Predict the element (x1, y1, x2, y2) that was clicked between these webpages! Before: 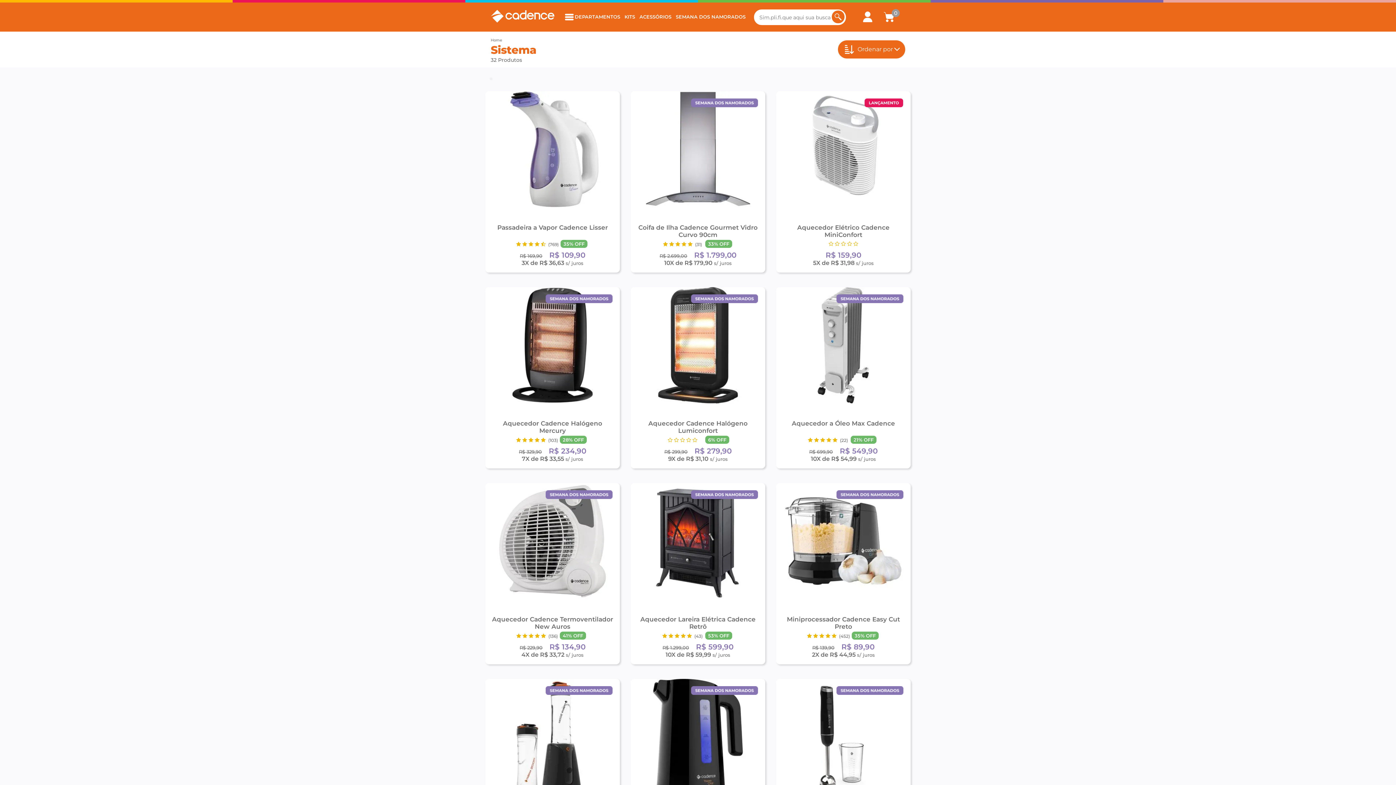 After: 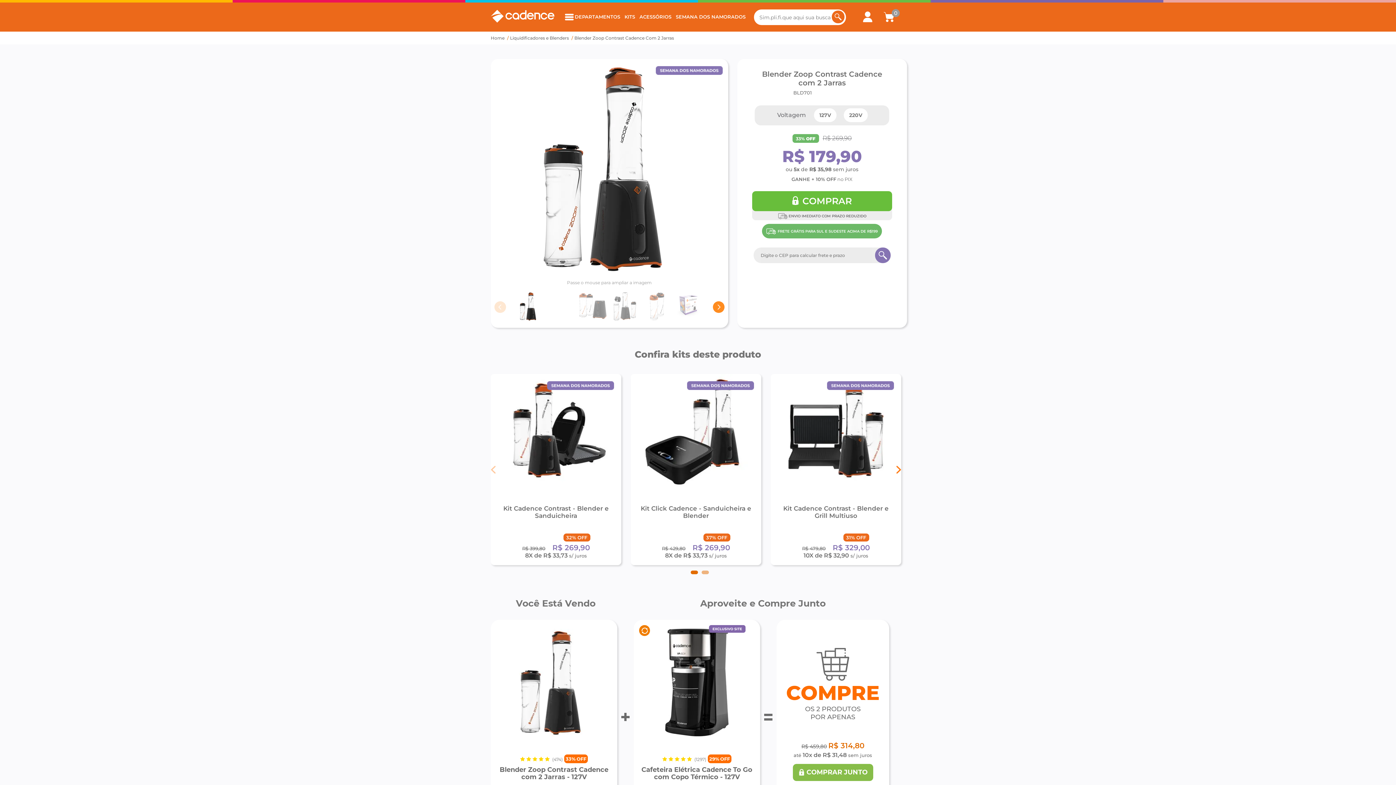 Action: bbox: (485, 679, 620, 795)